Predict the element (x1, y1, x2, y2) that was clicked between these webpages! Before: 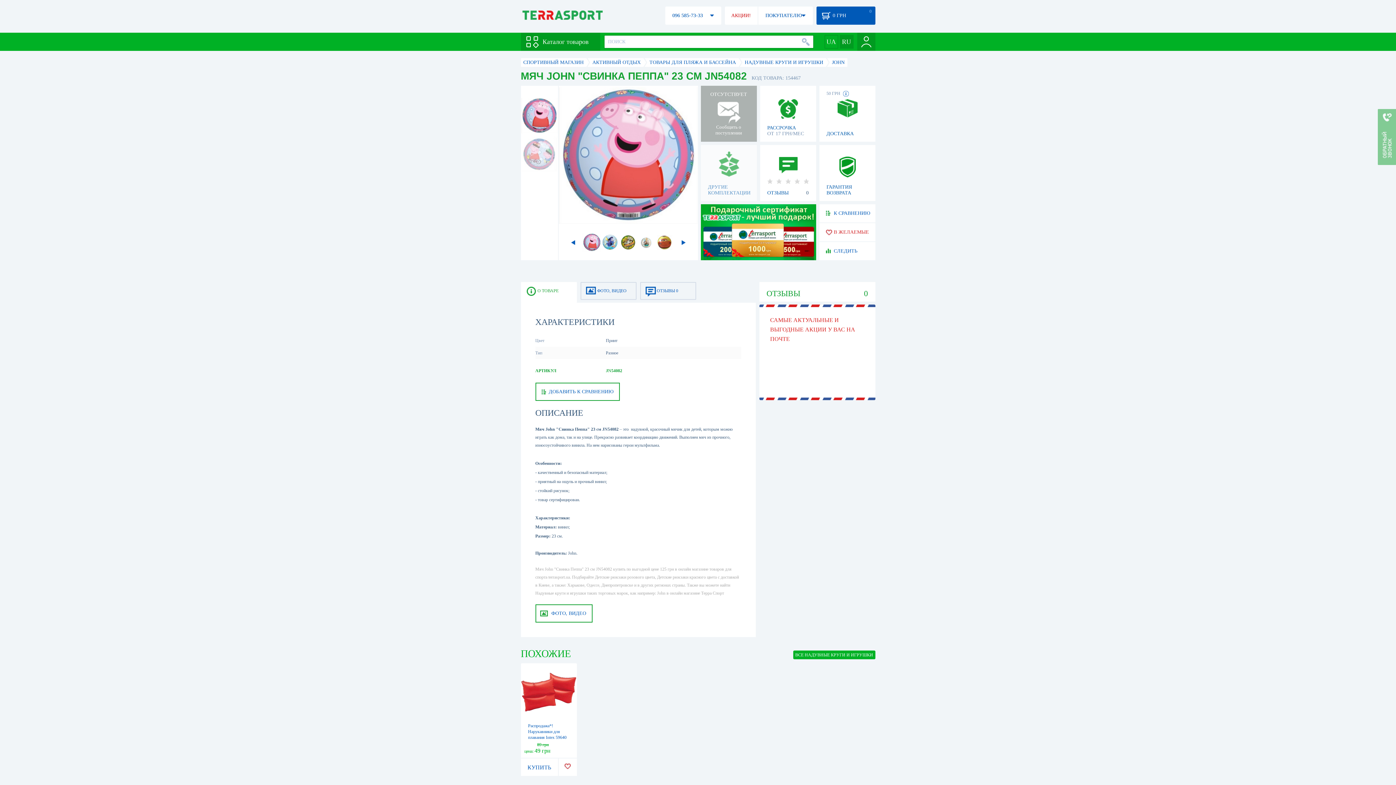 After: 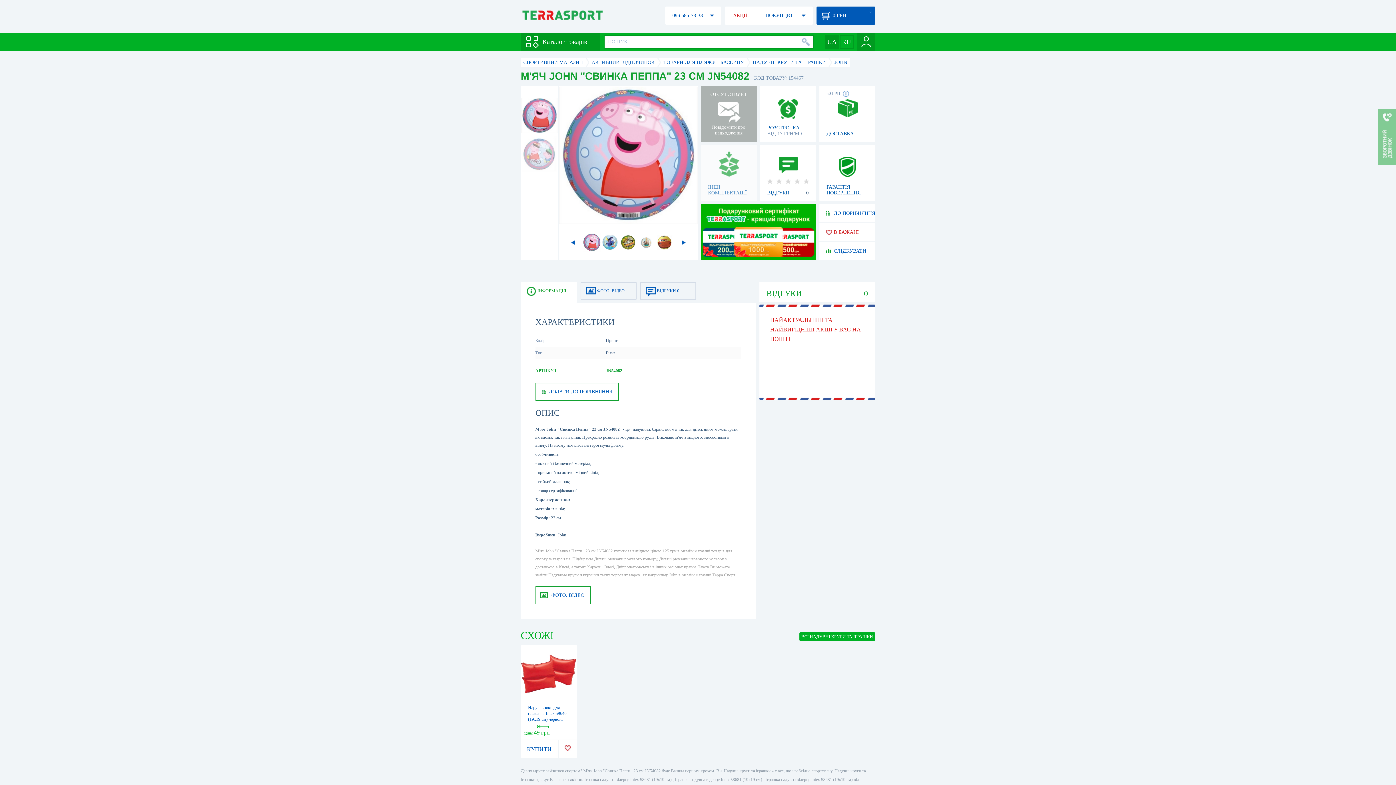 Action: bbox: (824, 34, 838, 48)